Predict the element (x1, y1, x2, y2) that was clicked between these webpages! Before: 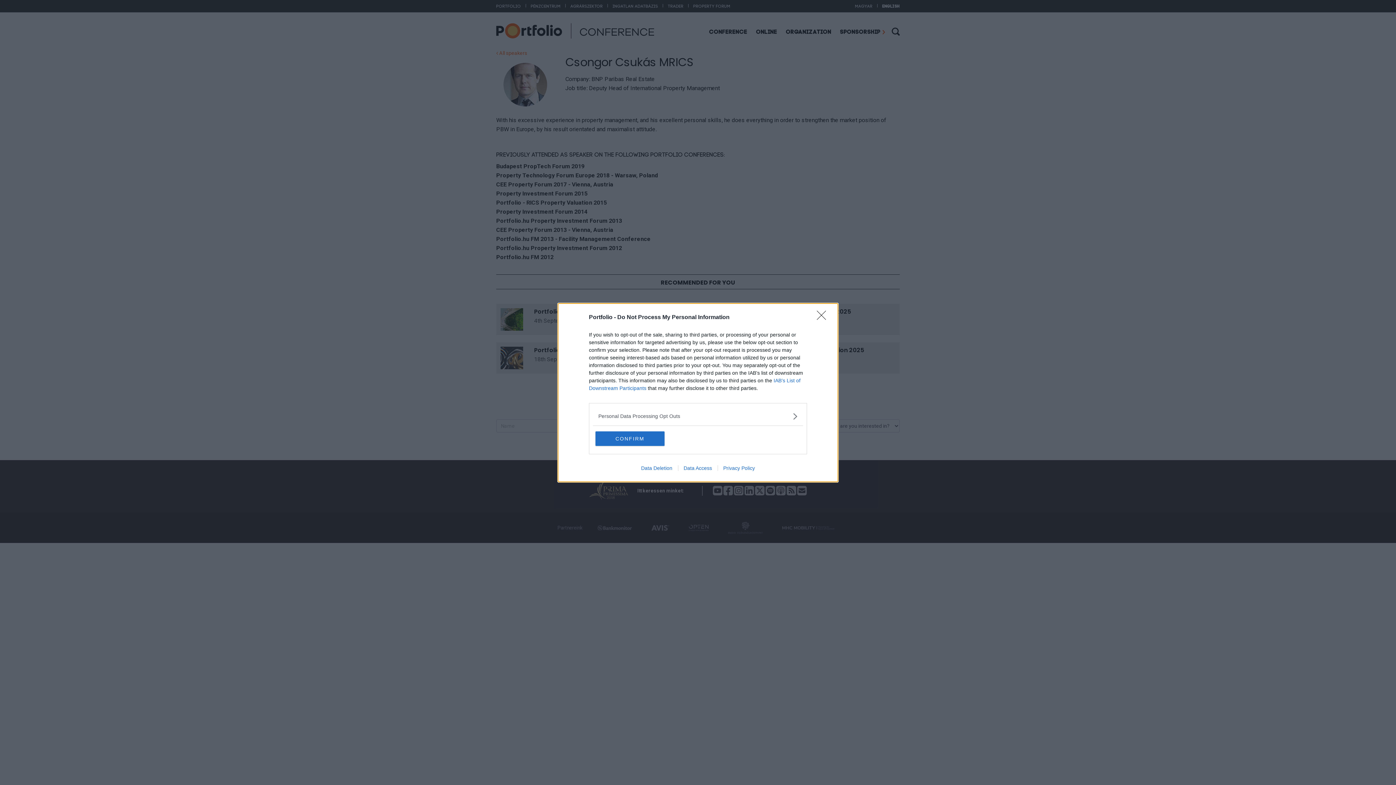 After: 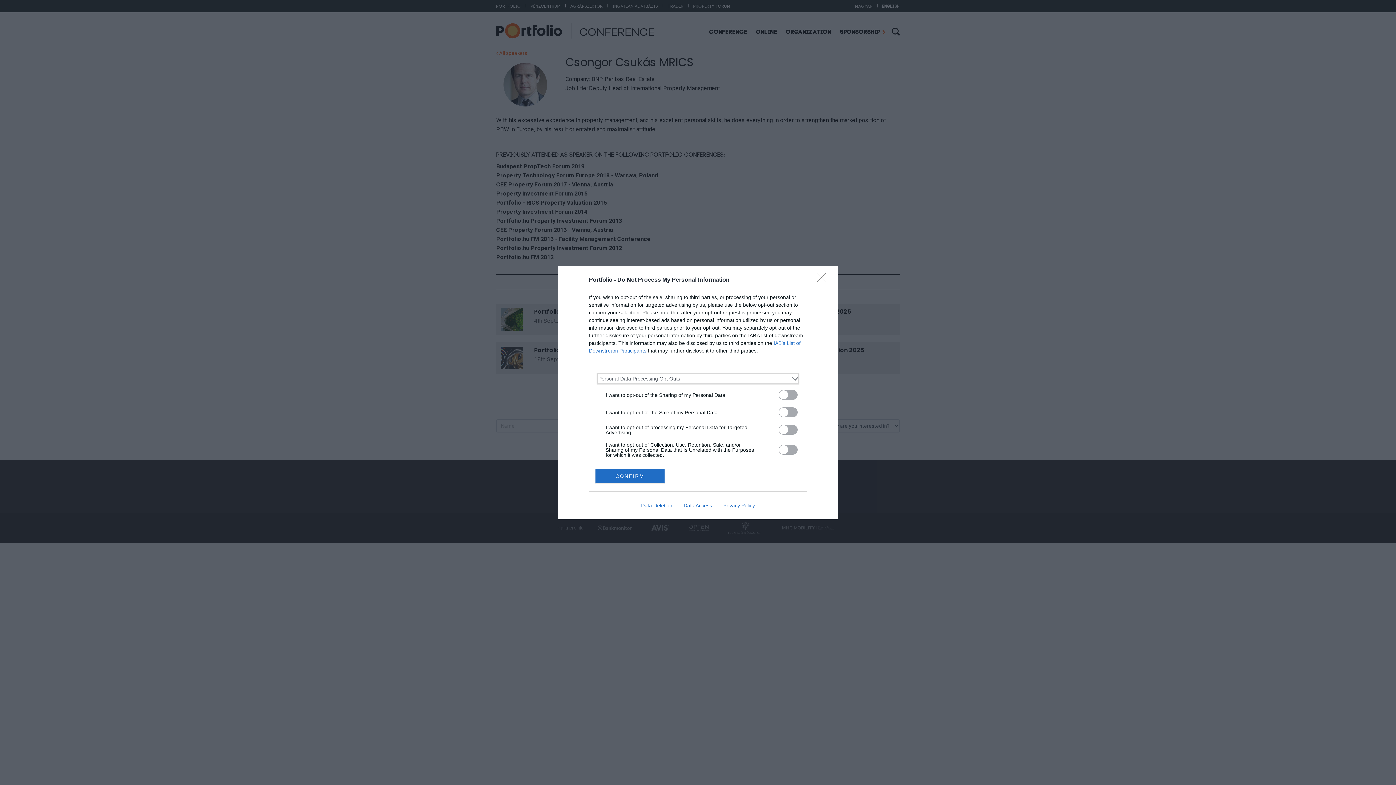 Action: bbox: (598, 412, 797, 420) label: Opt-Outs